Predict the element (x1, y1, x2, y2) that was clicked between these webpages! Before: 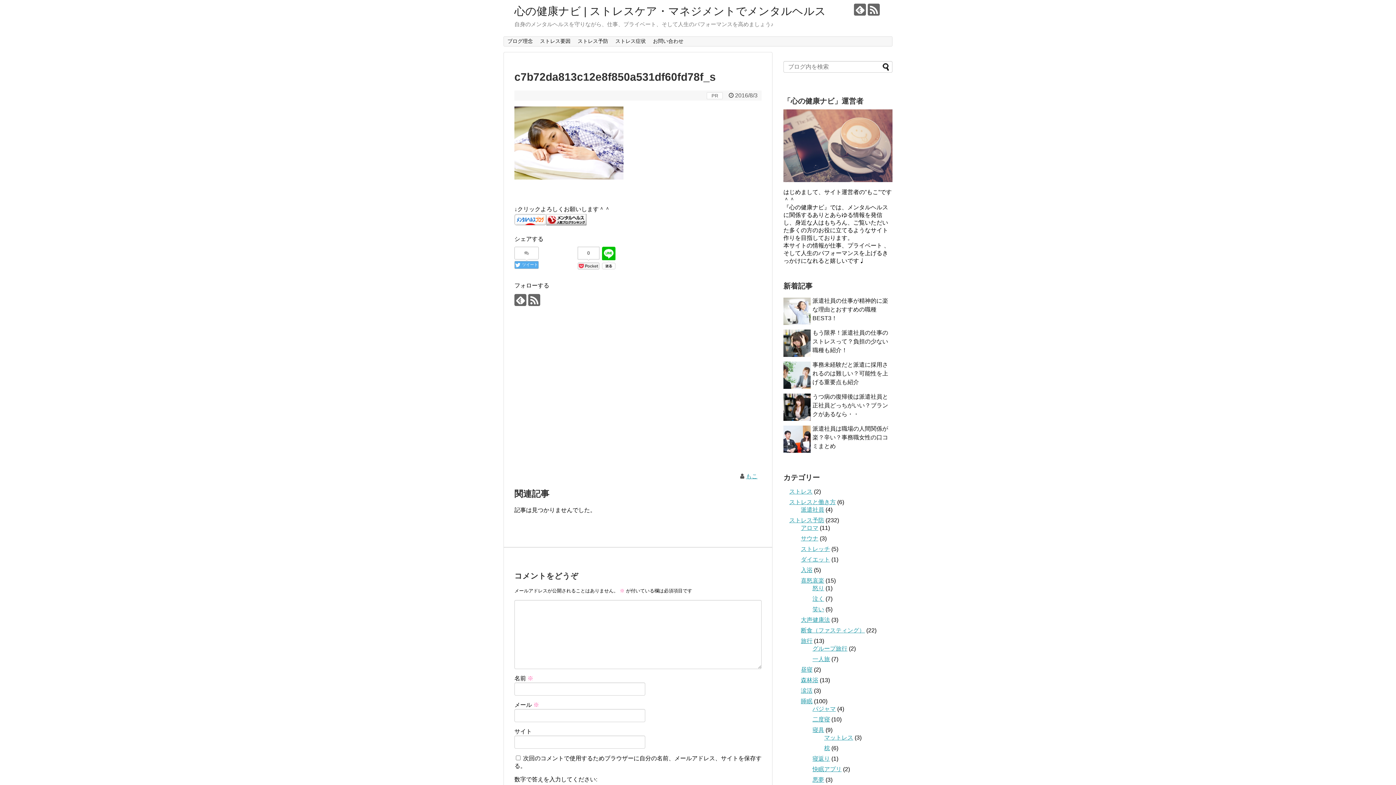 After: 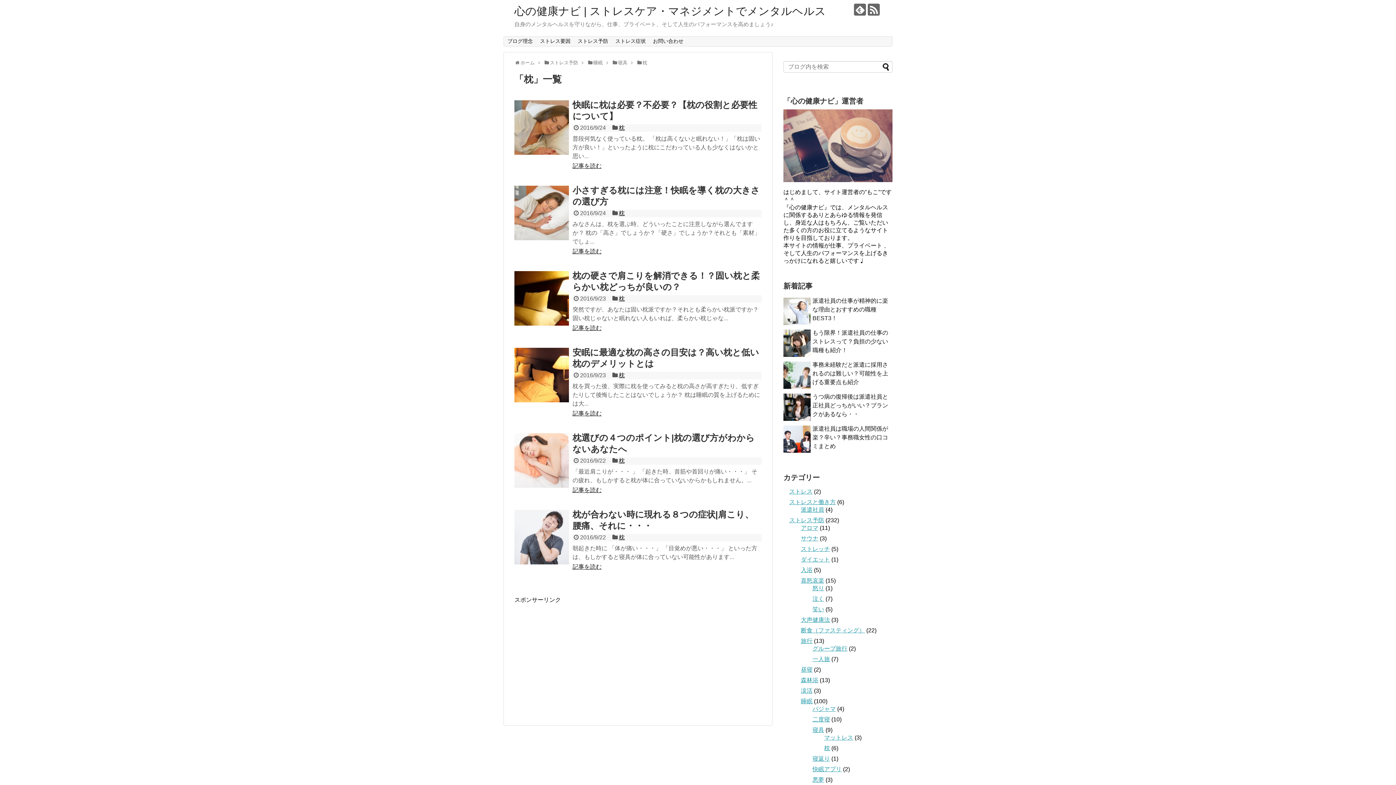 Action: label: 枕 bbox: (824, 745, 830, 751)